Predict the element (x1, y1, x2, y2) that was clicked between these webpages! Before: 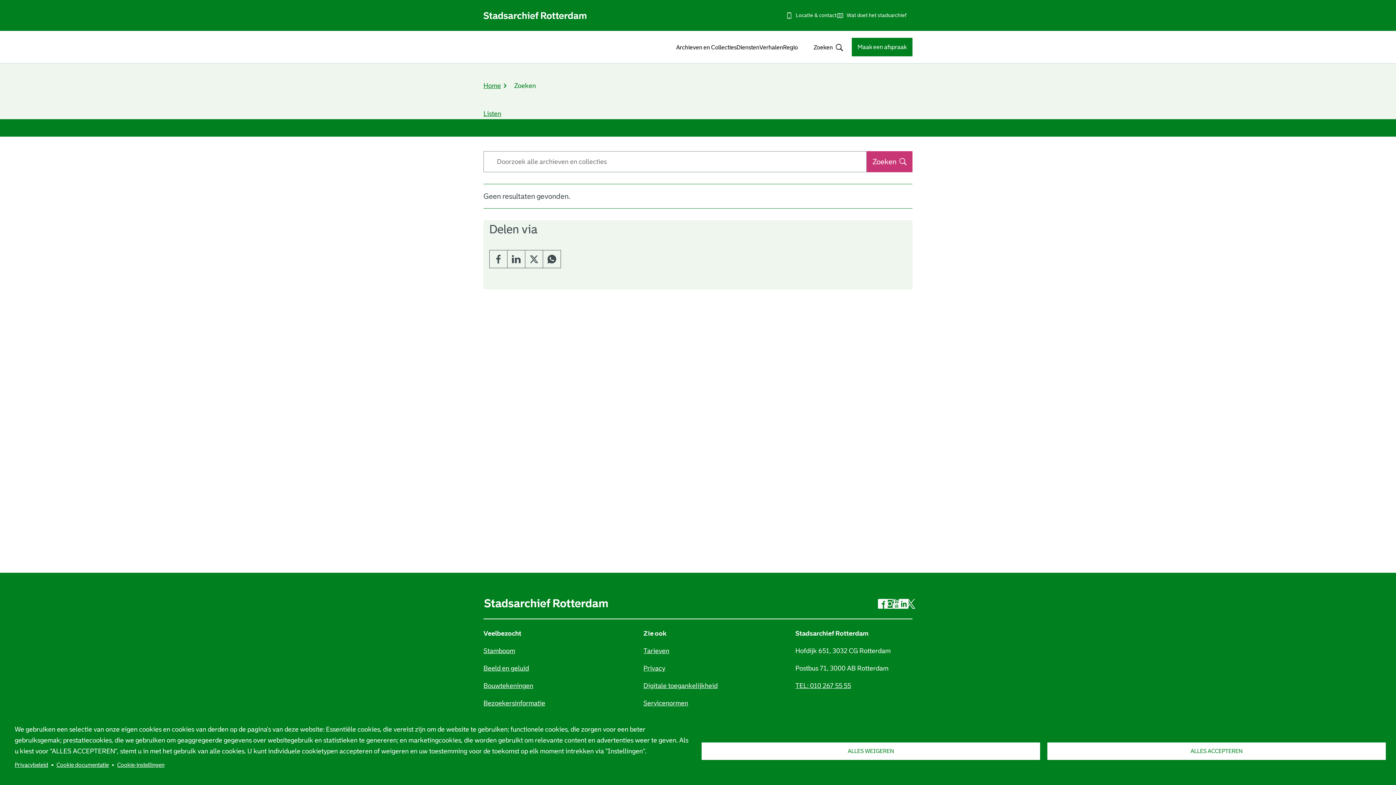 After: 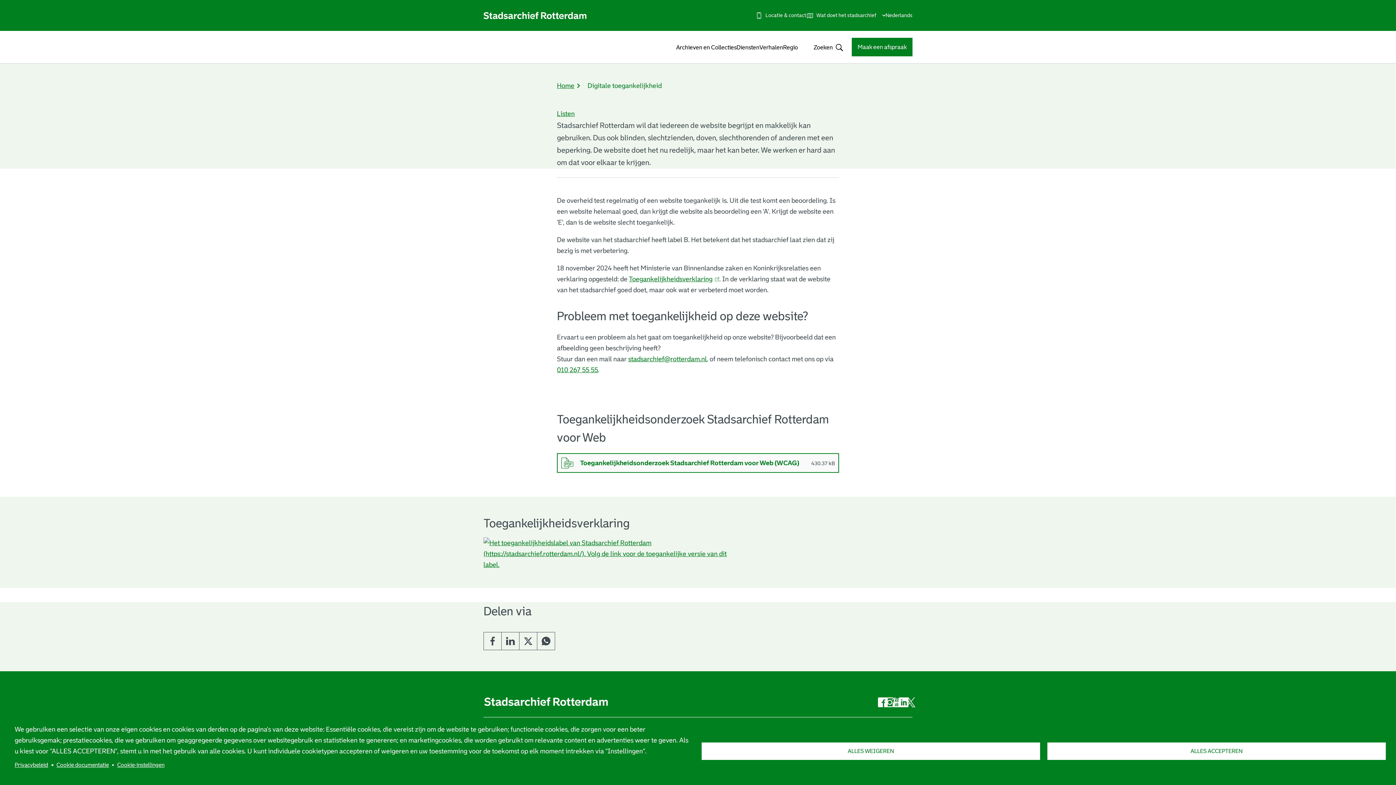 Action: label: Digitale toegankelijkheid bbox: (643, 682, 717, 689)